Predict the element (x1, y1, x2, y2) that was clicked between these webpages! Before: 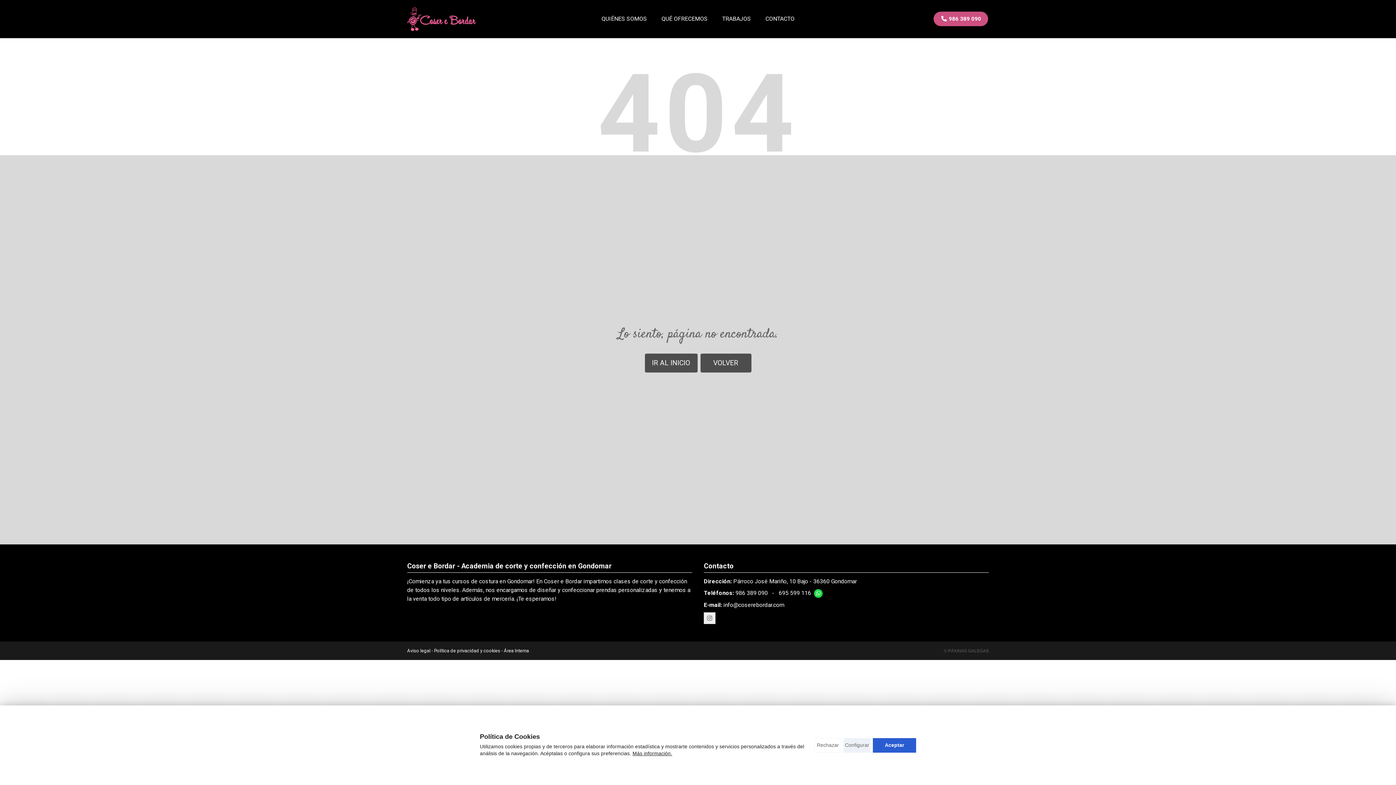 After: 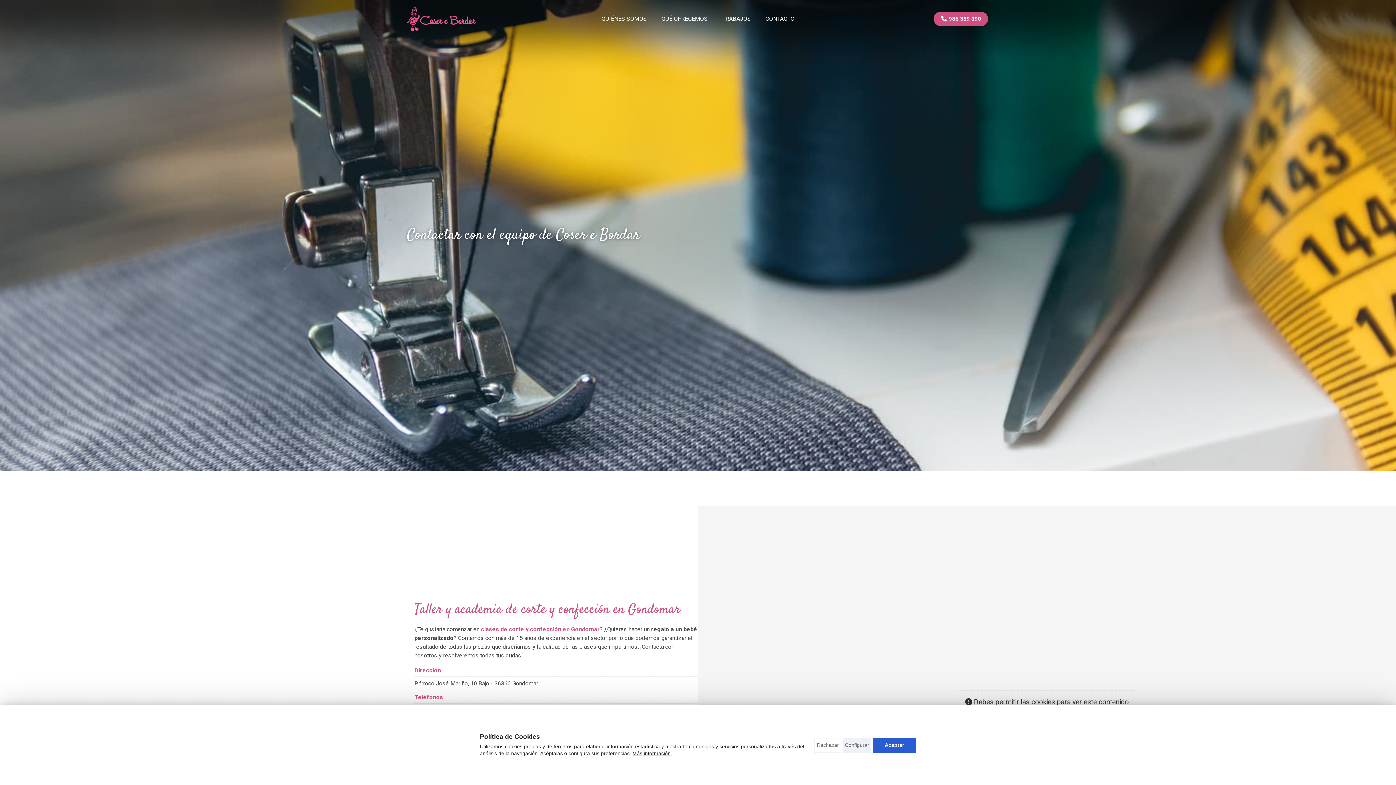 Action: label: CONTACTO bbox: (764, 11, 796, 26)